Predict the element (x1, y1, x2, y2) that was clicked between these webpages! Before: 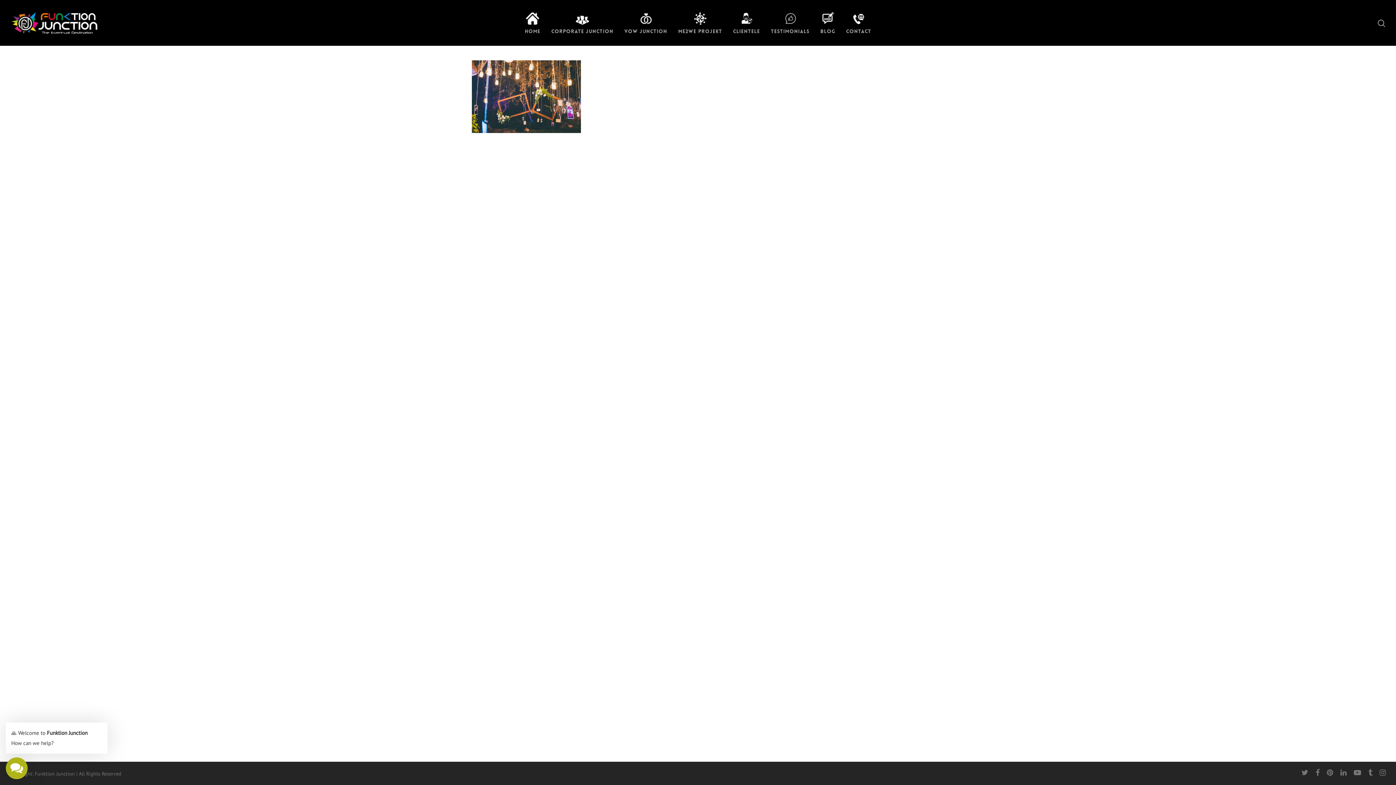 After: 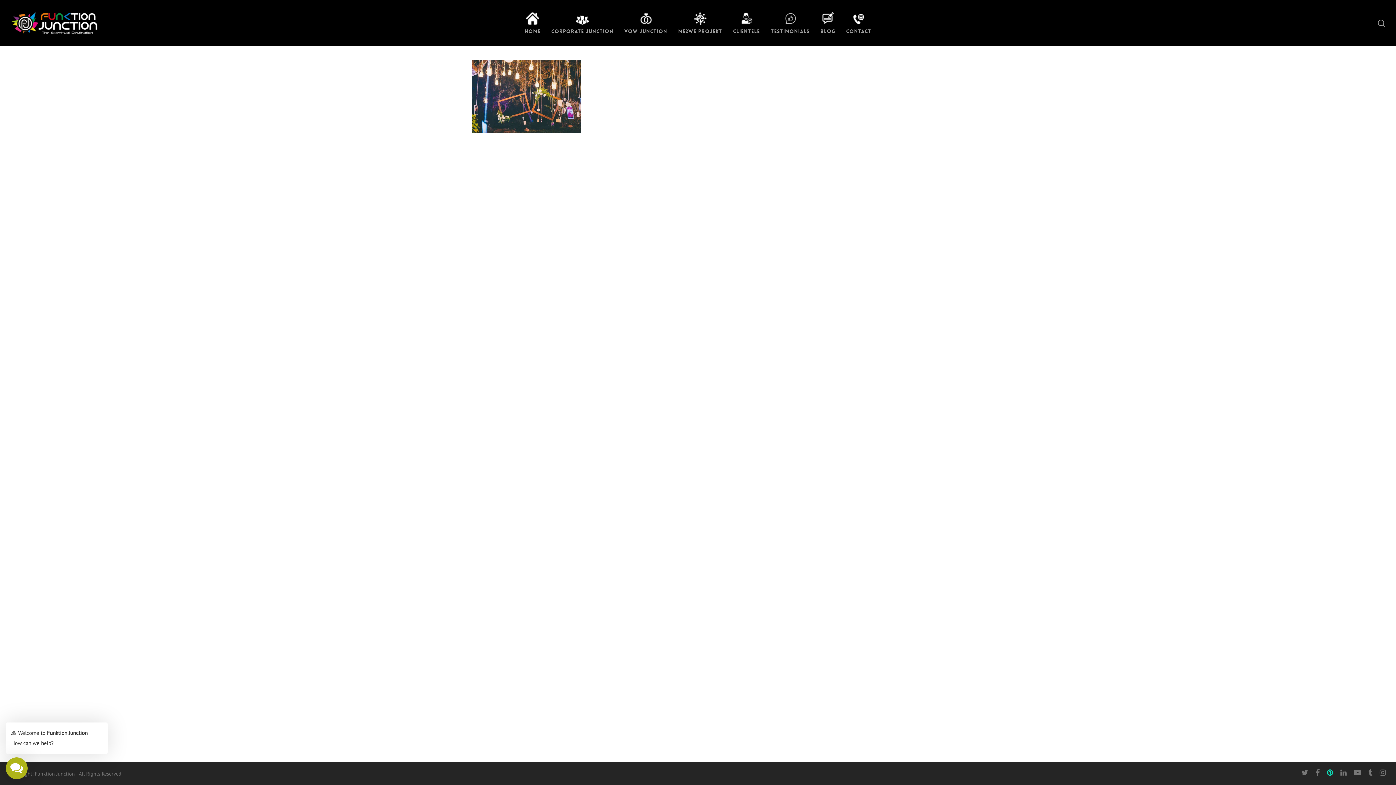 Action: bbox: (1327, 769, 1333, 777)